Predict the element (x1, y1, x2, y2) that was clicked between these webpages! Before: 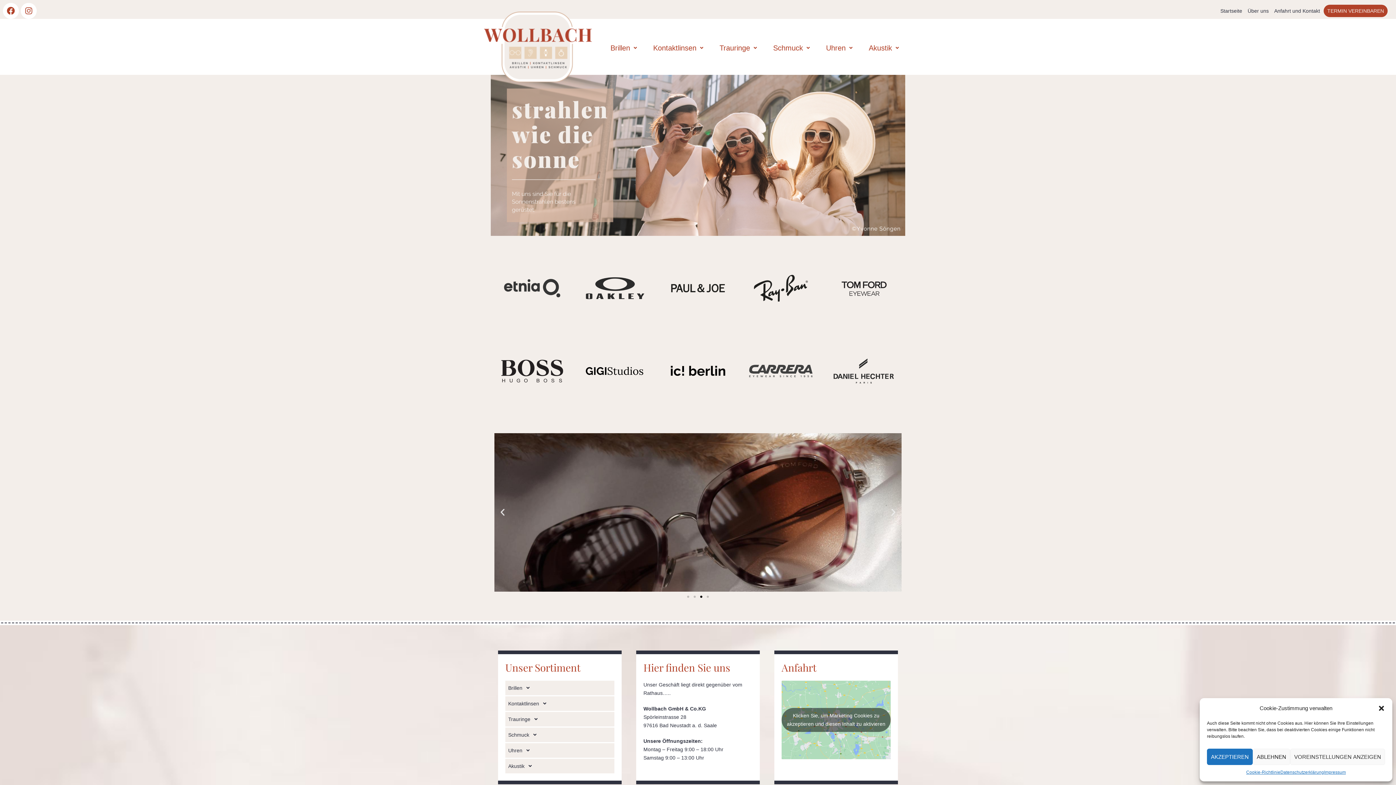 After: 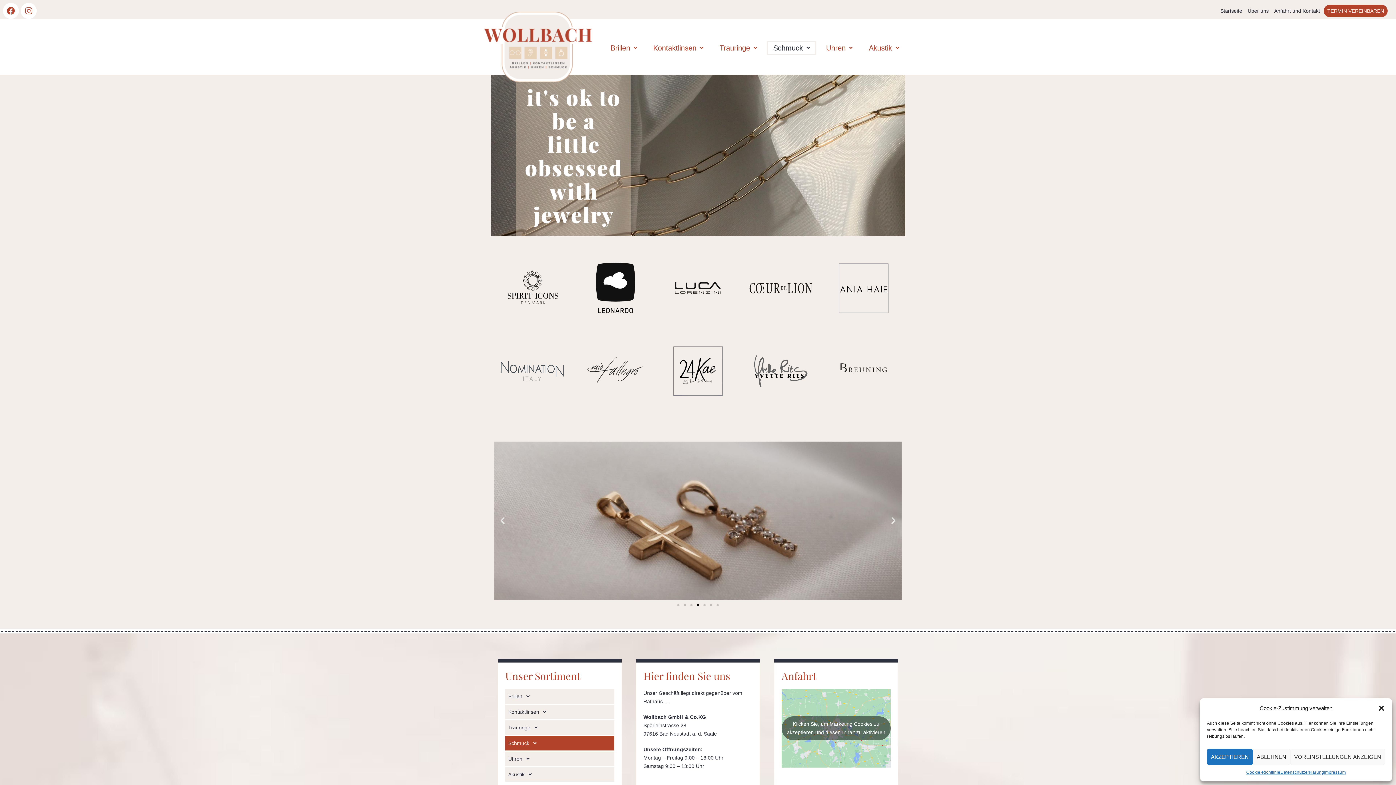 Action: bbox: (767, 40, 816, 55) label: Schmuck